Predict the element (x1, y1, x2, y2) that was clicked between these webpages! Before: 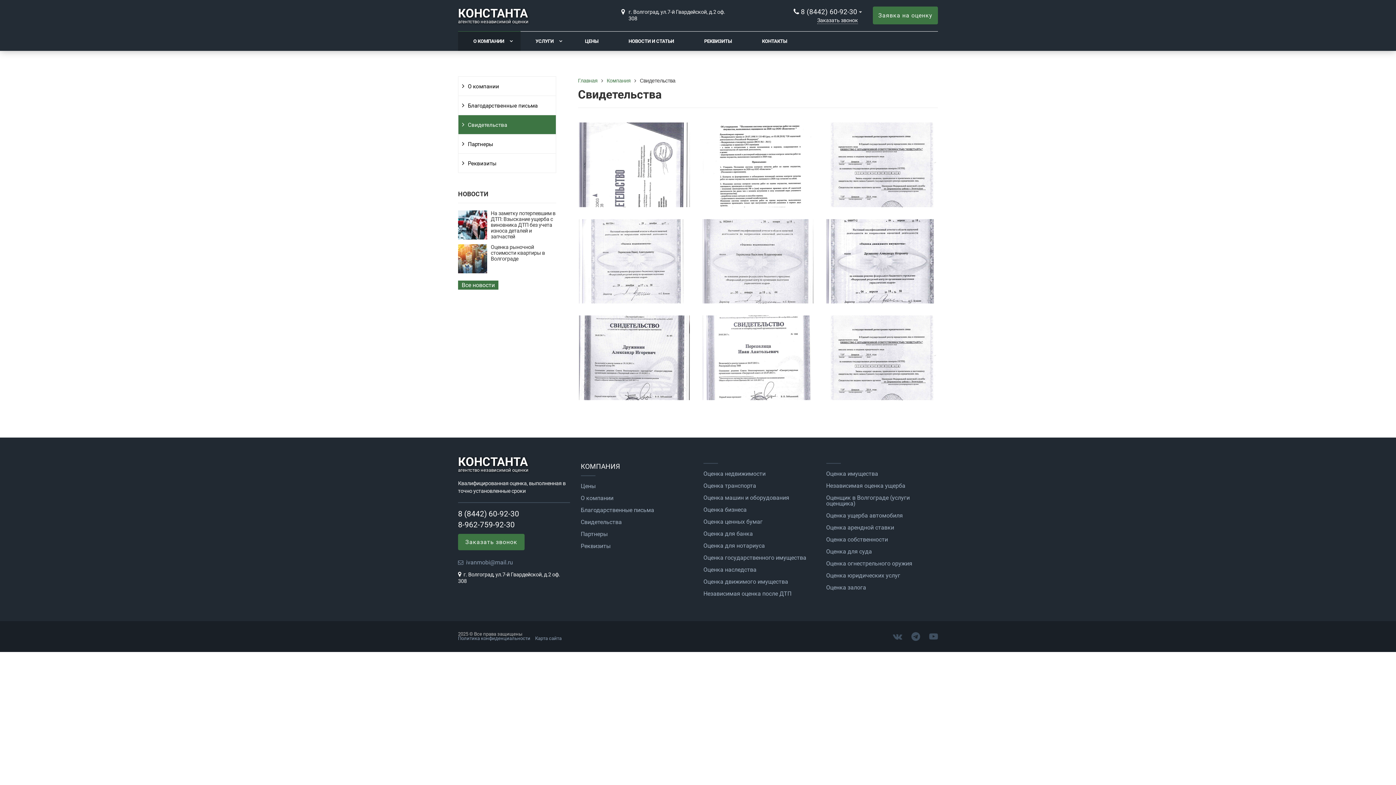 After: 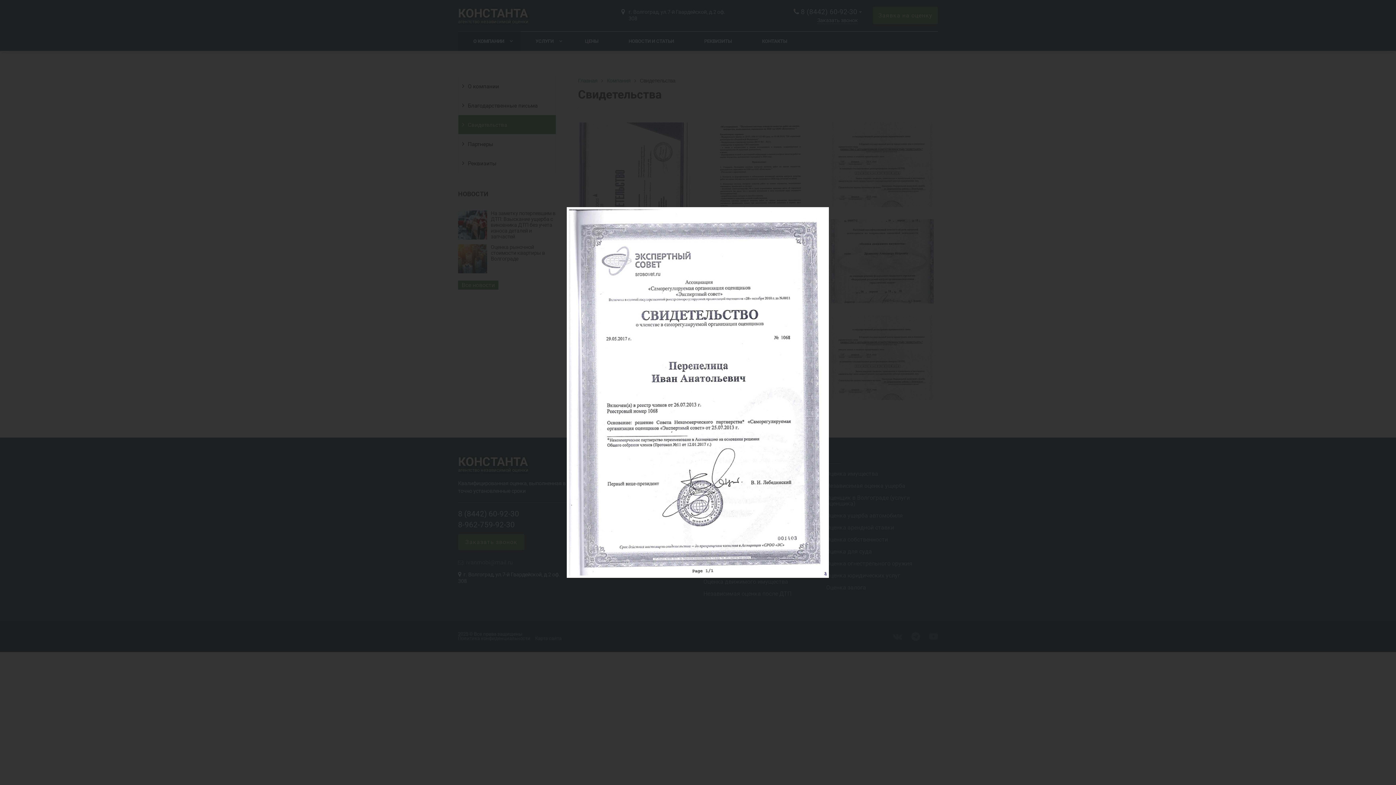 Action: bbox: (701, 394, 814, 401)